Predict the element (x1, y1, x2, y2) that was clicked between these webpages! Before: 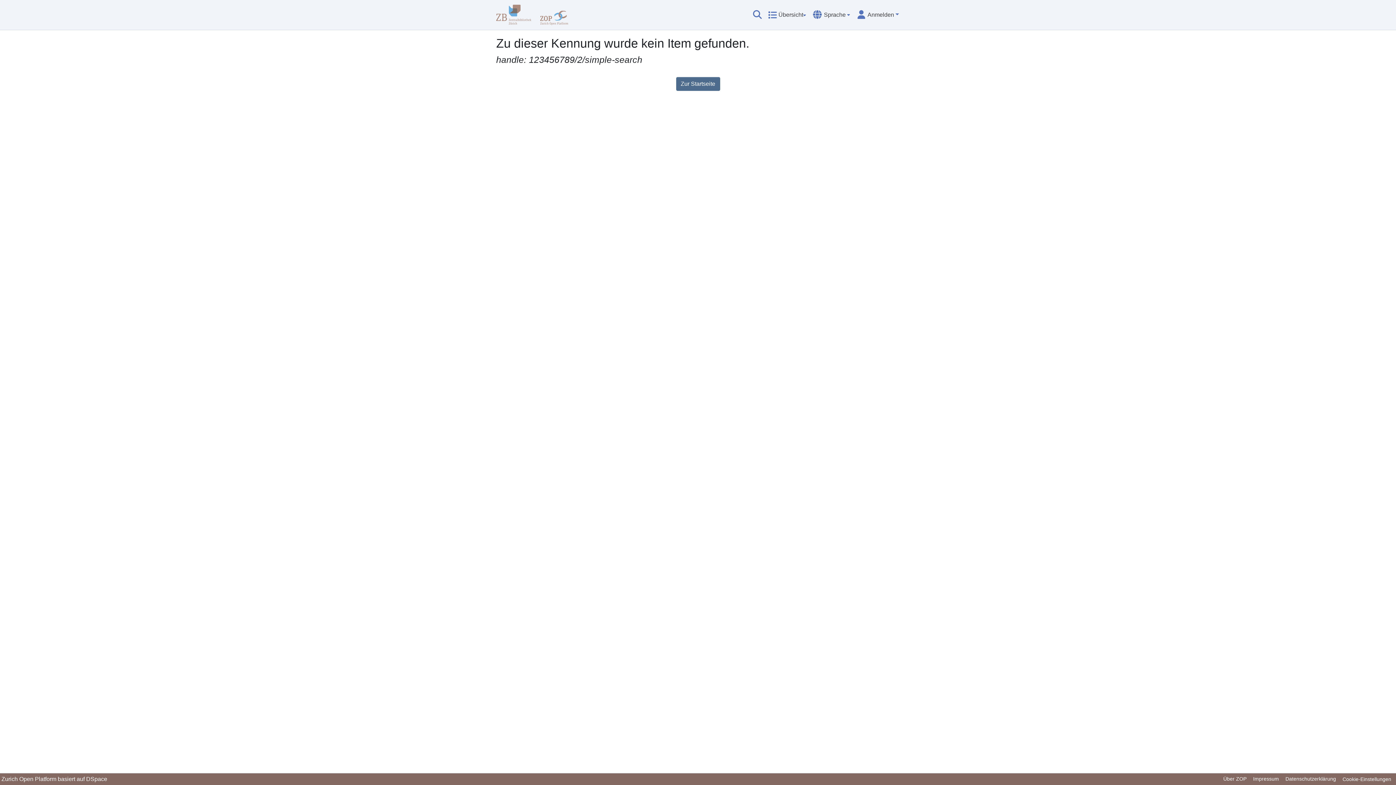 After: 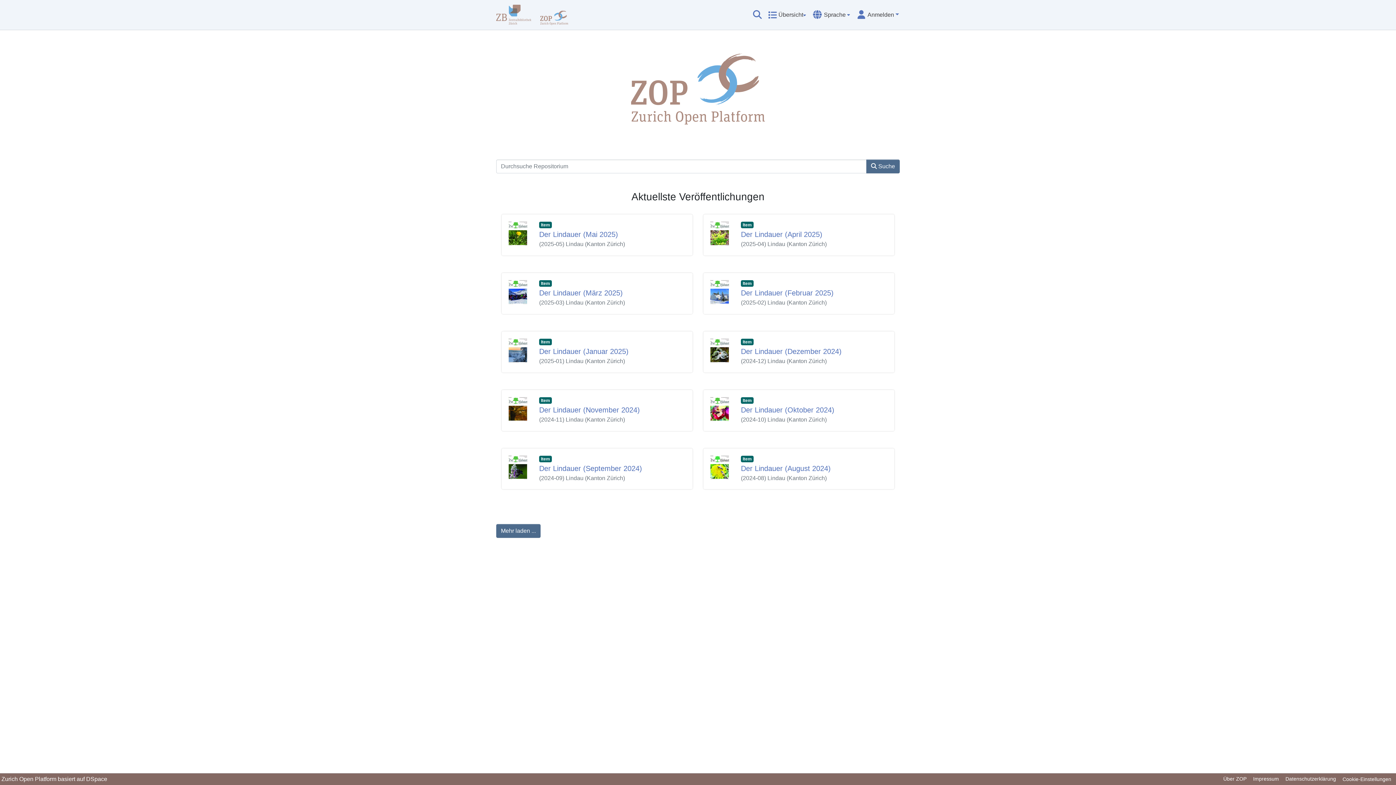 Action: bbox: (676, 77, 720, 90) label: Zur Startseite